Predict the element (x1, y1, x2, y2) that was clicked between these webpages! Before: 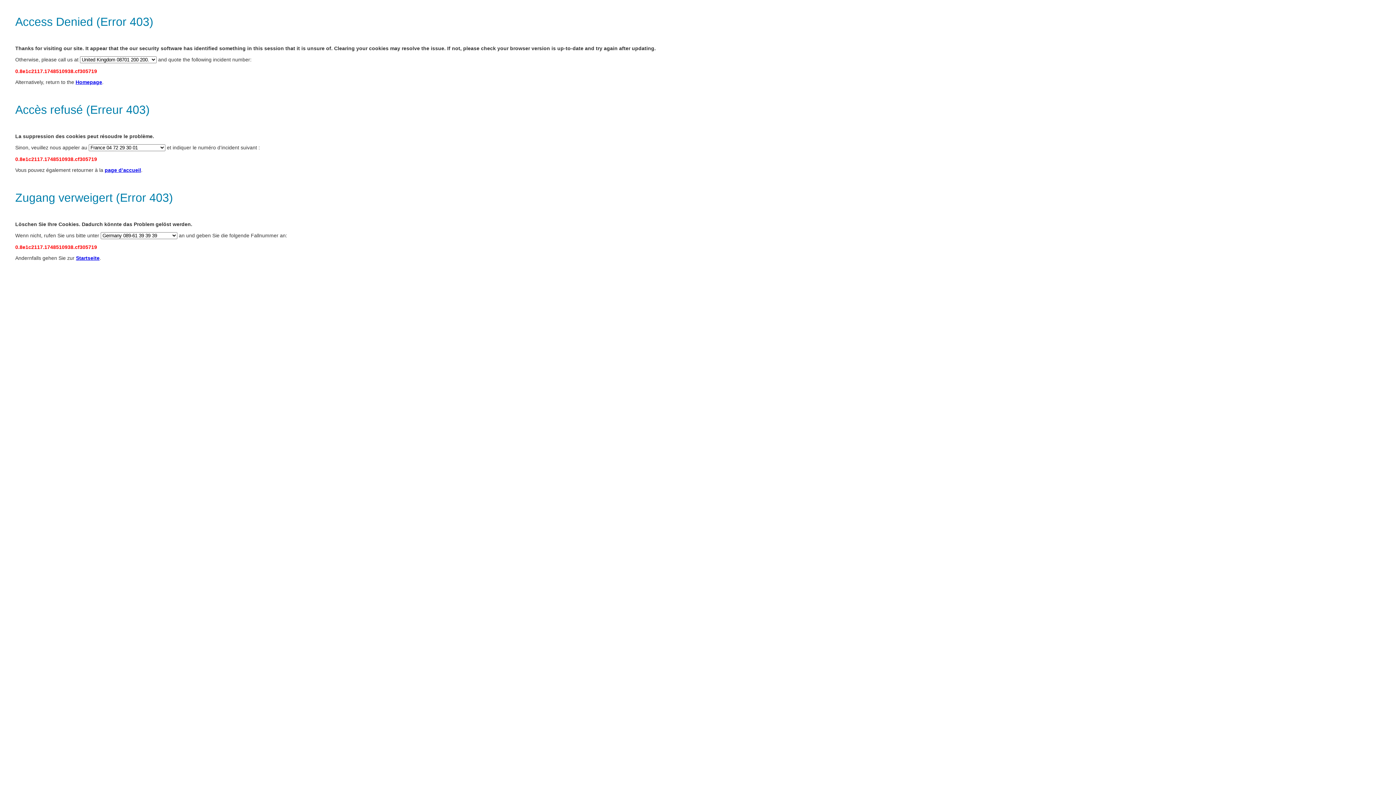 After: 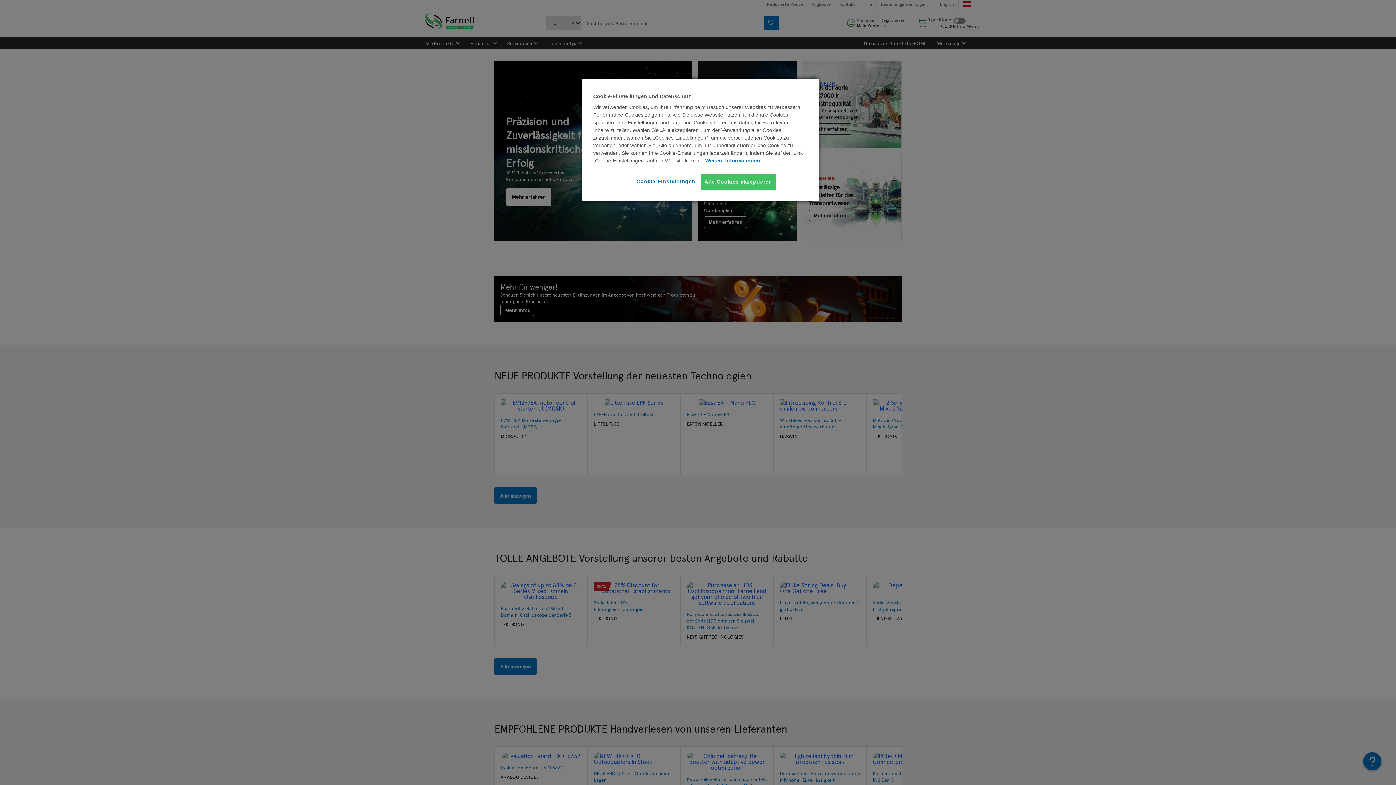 Action: bbox: (76, 255, 99, 261) label: Startseite